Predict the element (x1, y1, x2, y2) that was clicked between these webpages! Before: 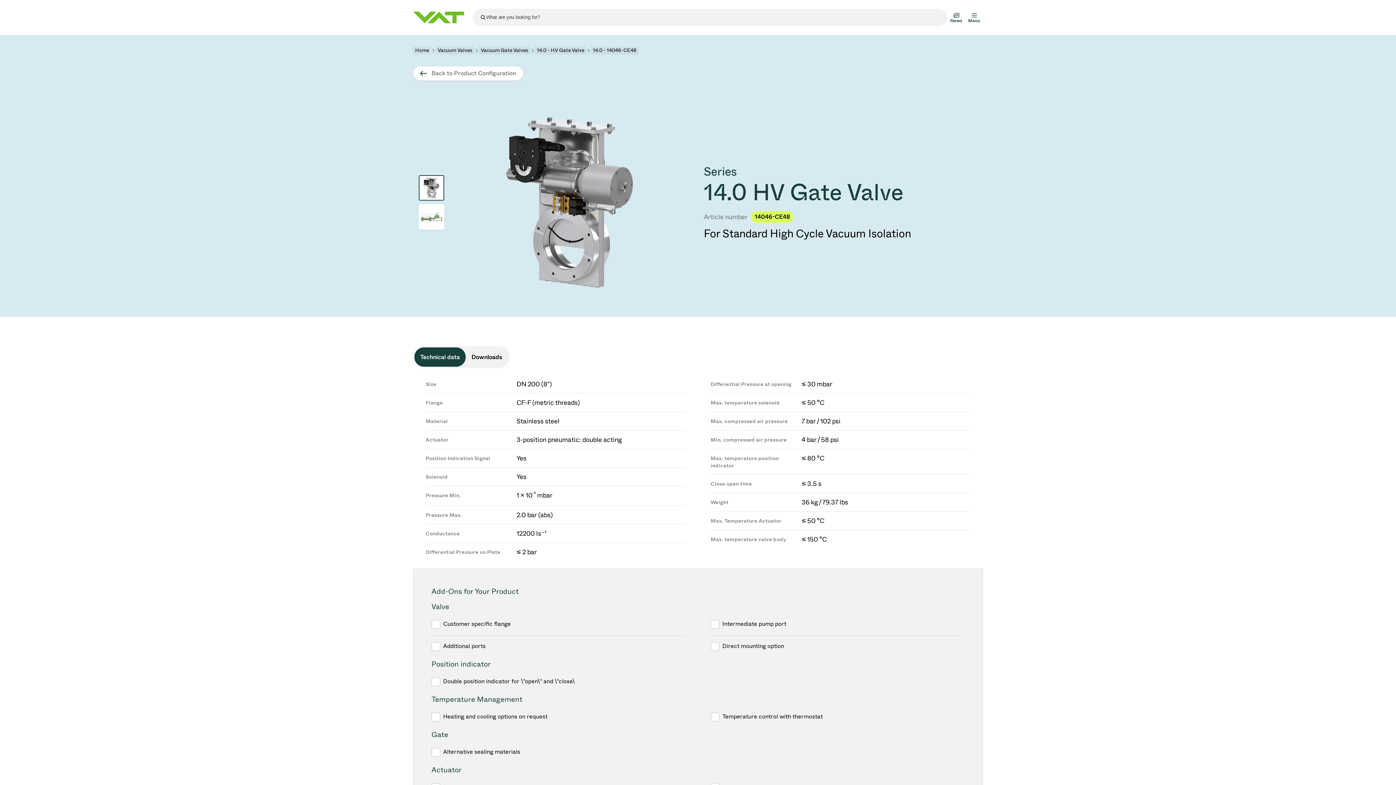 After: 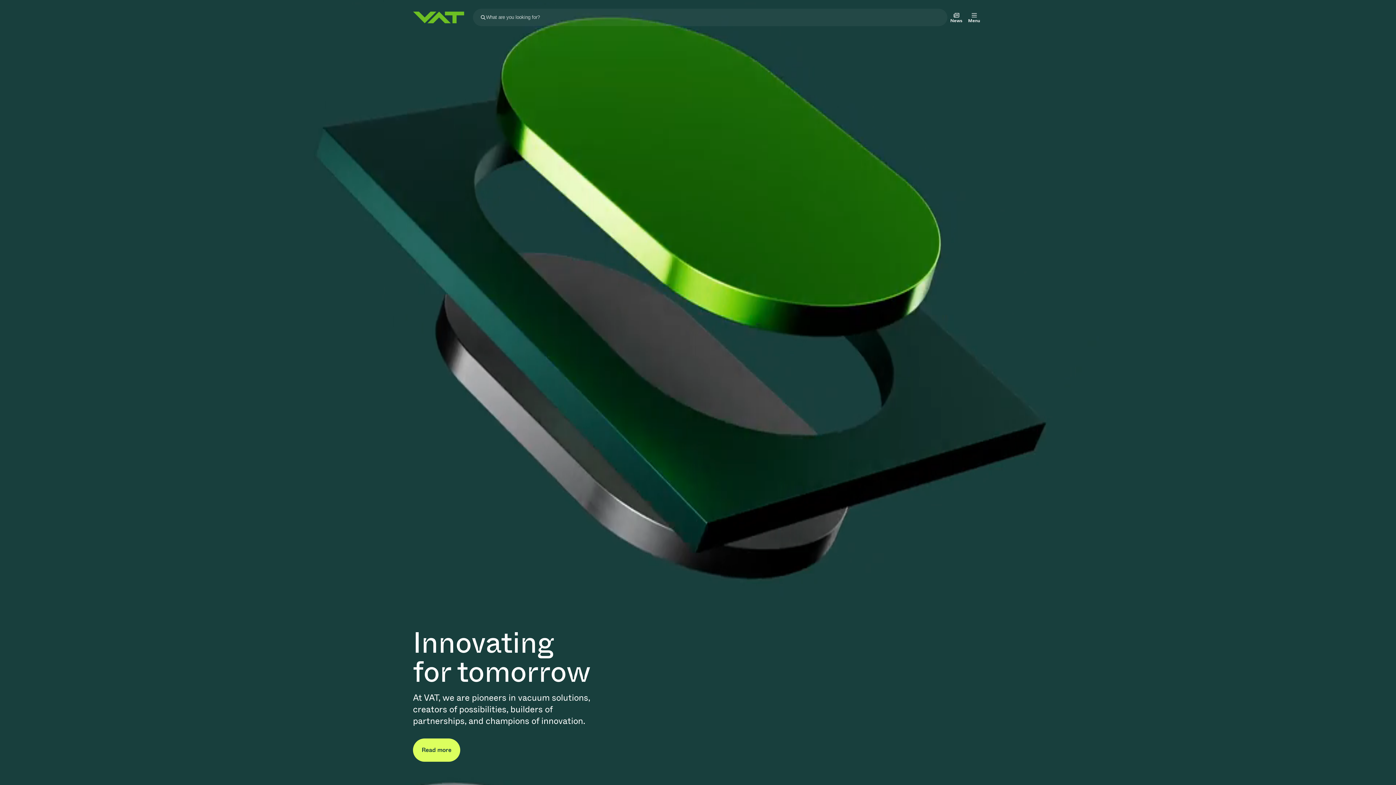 Action: bbox: (413, 11, 464, 23)